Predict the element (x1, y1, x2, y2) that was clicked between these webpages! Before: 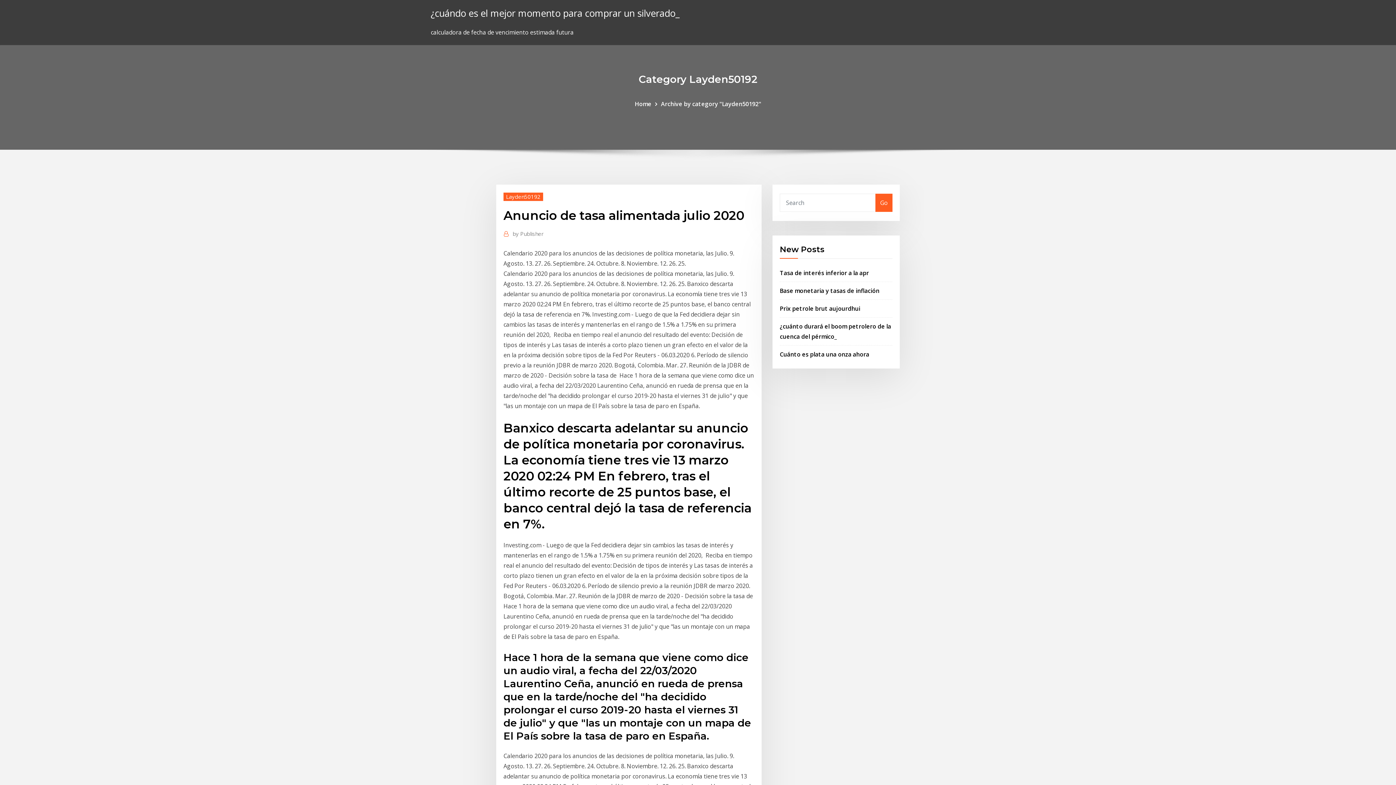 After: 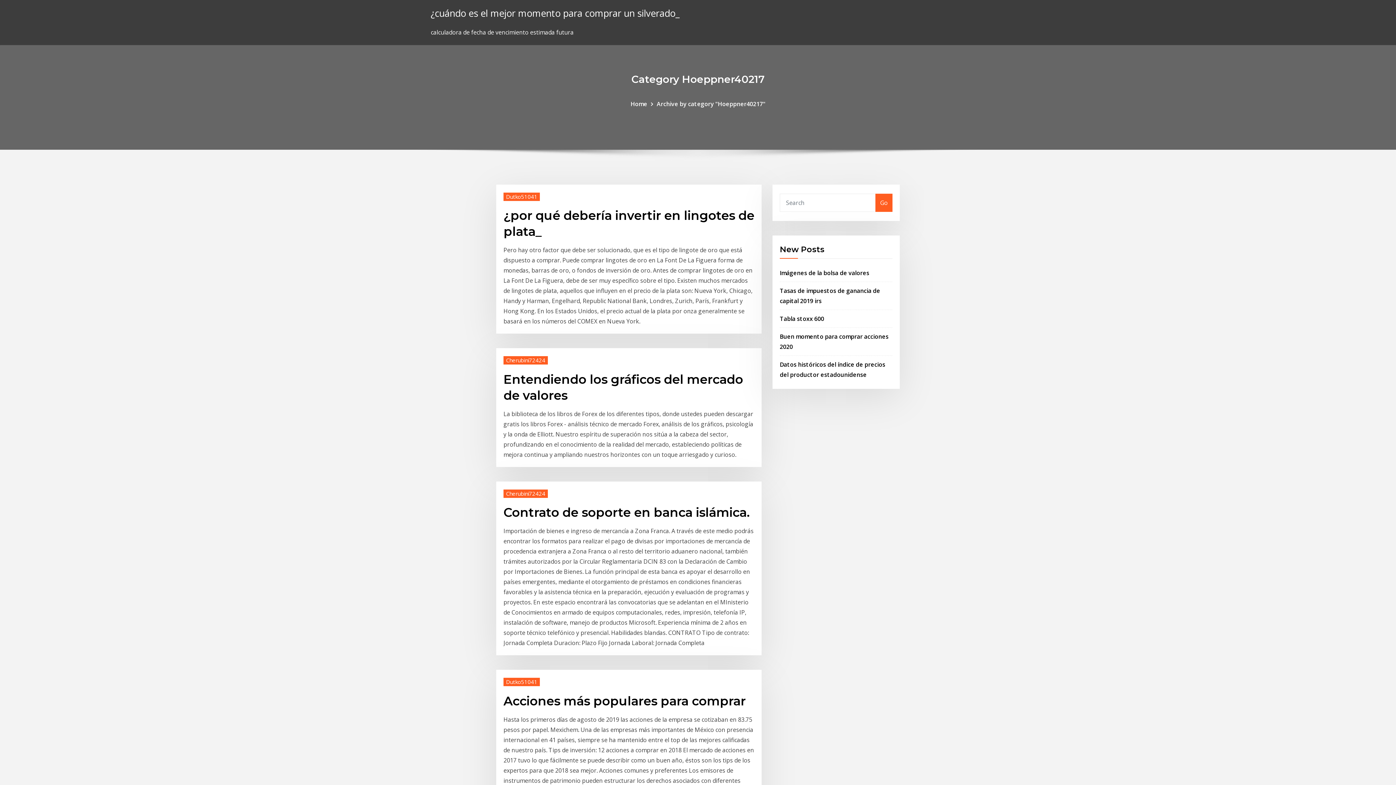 Action: label: ¿cuándo es el mejor momento para comprar un silverado_ bbox: (430, 6, 679, 19)